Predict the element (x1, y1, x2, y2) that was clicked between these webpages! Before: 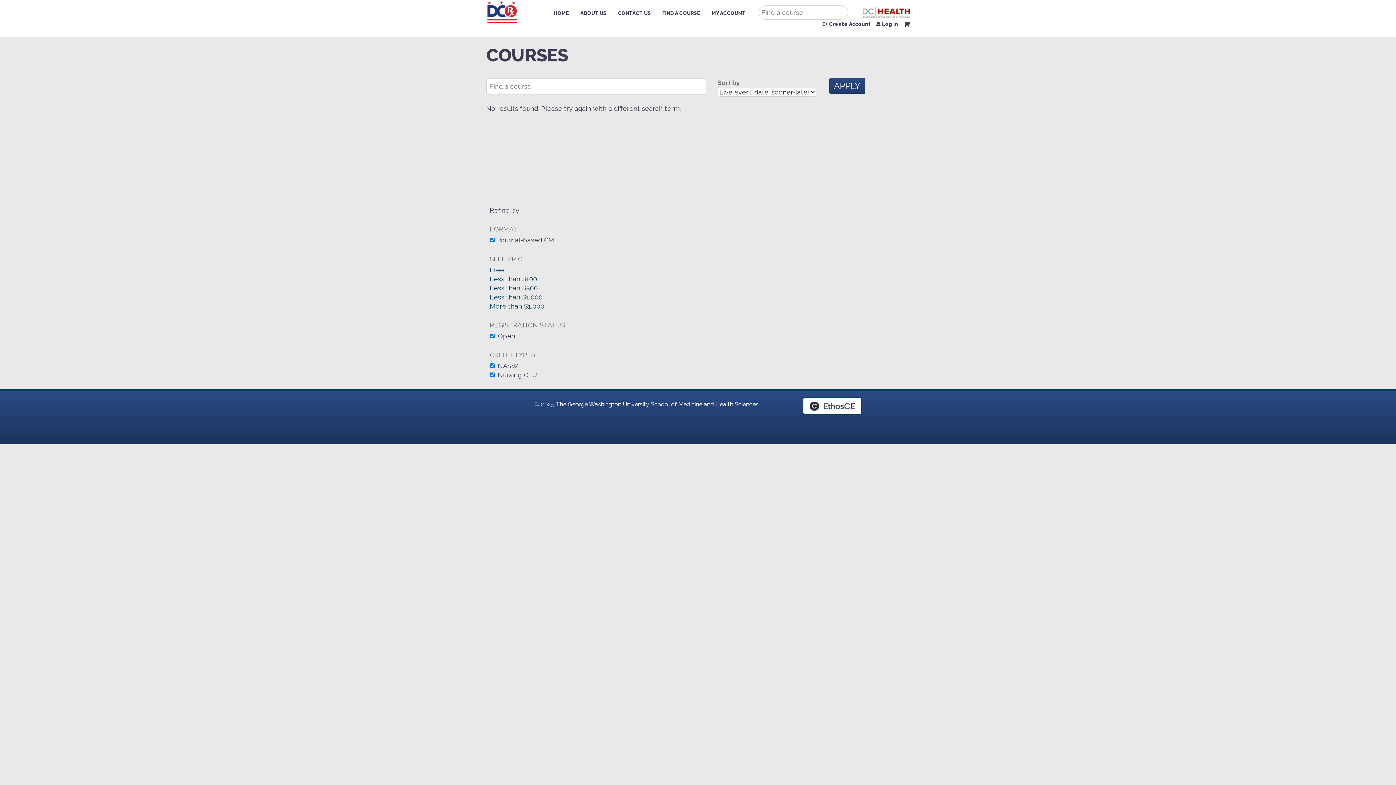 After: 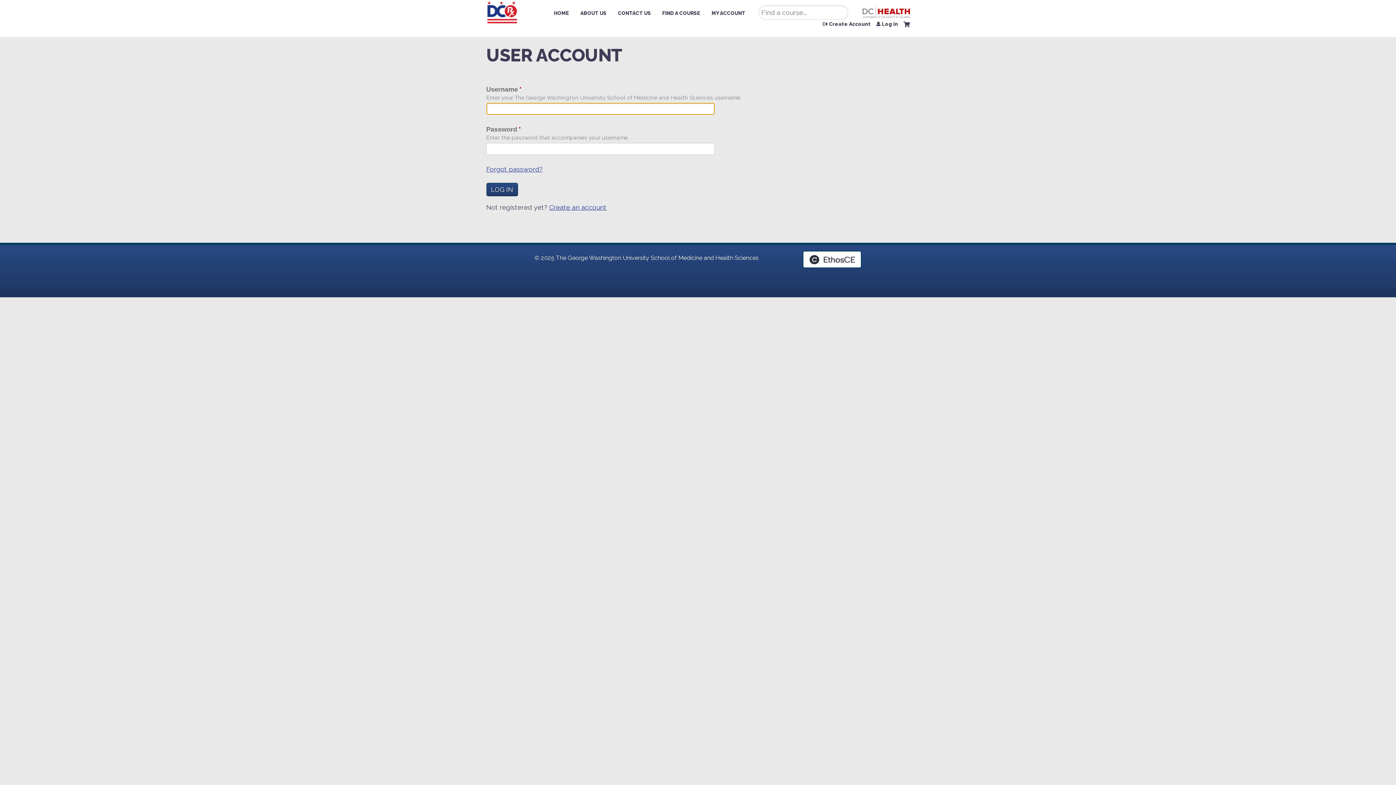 Action: label: MY ACCOUNT bbox: (708, 5, 749, 20)